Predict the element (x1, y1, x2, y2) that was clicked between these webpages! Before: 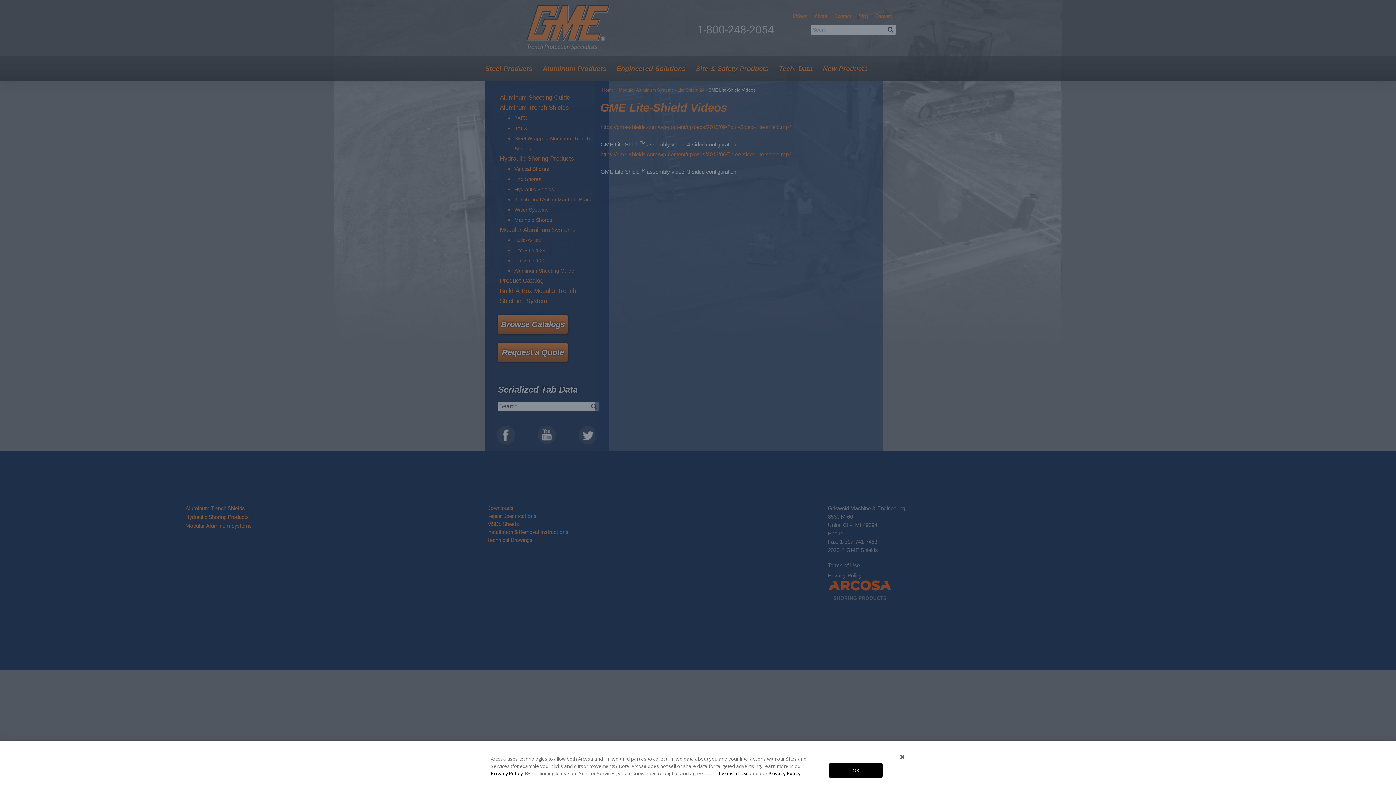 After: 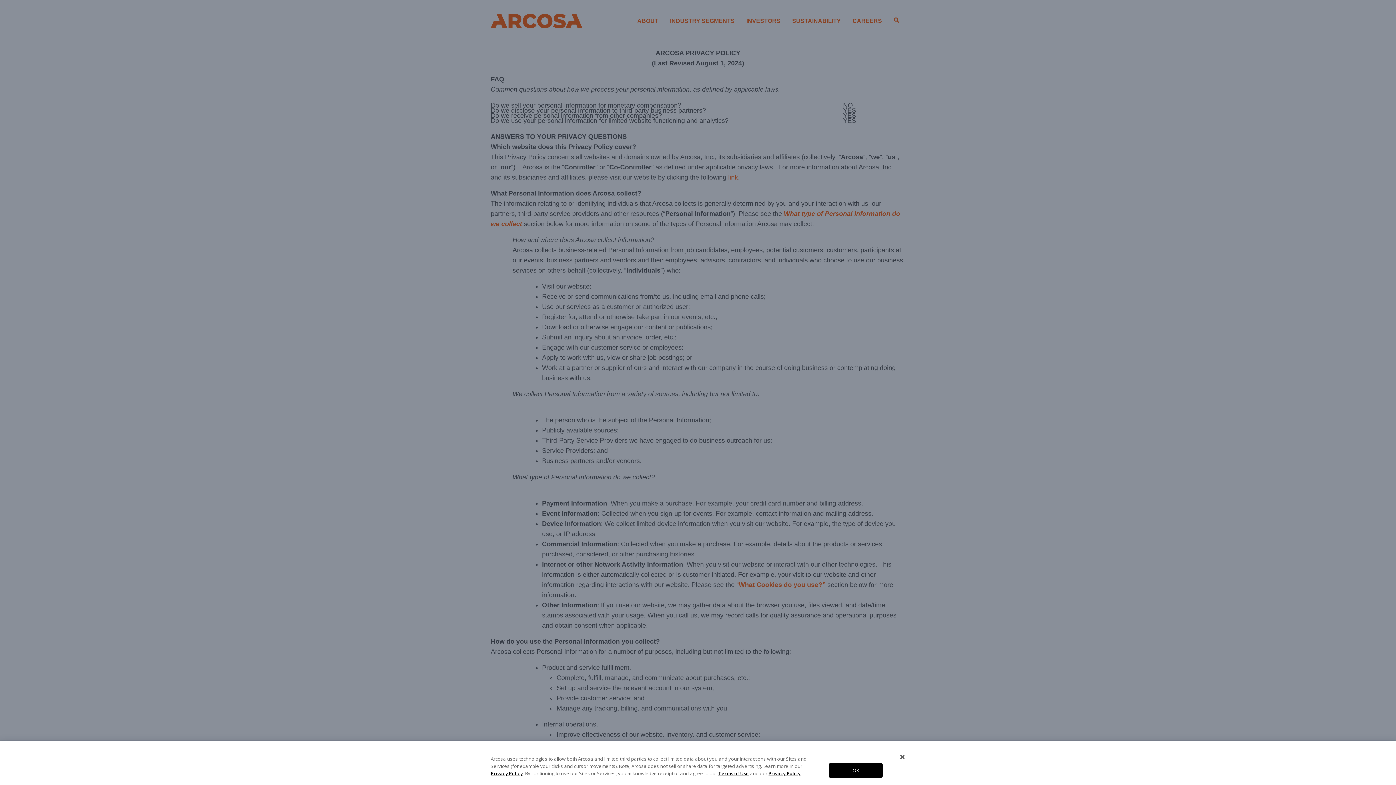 Action: label: Privacy Policy bbox: (768, 770, 800, 777)